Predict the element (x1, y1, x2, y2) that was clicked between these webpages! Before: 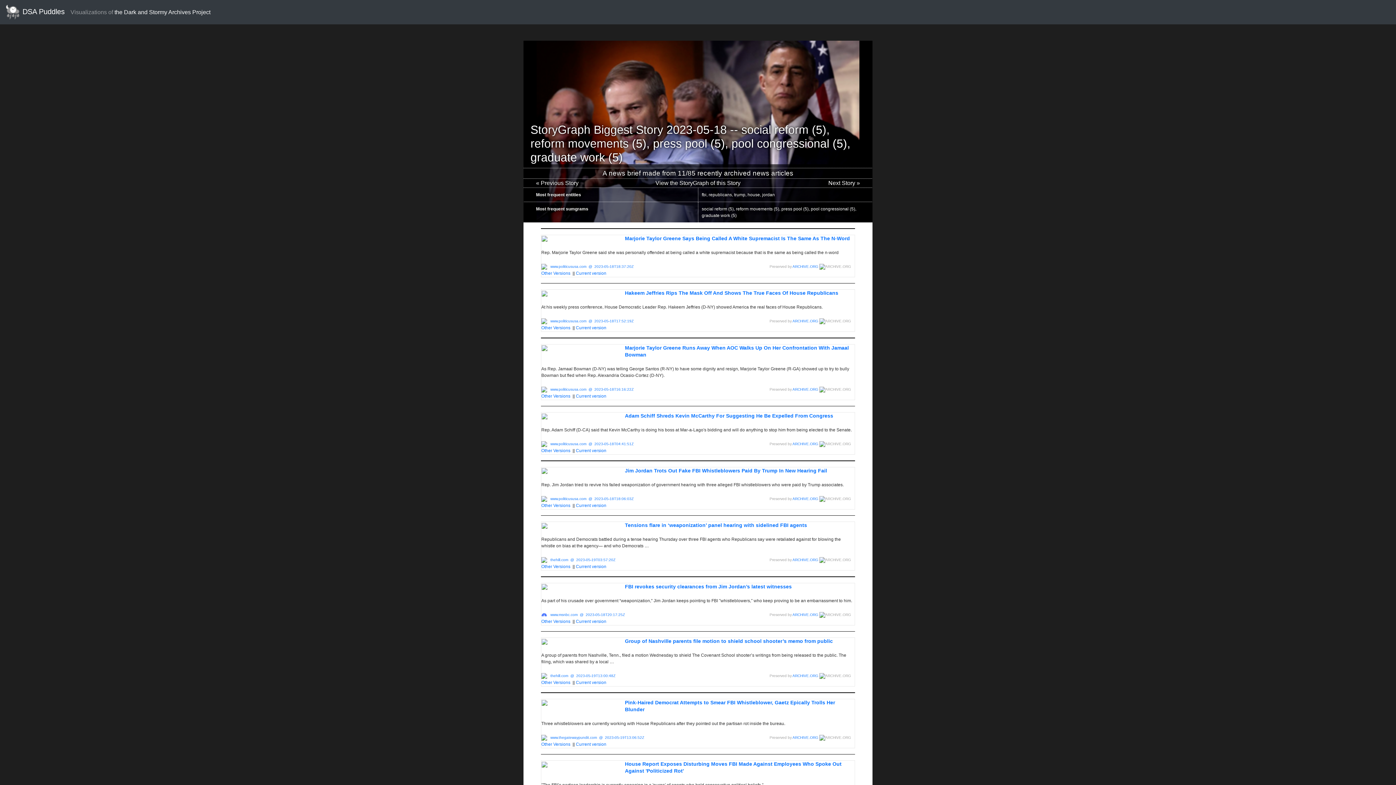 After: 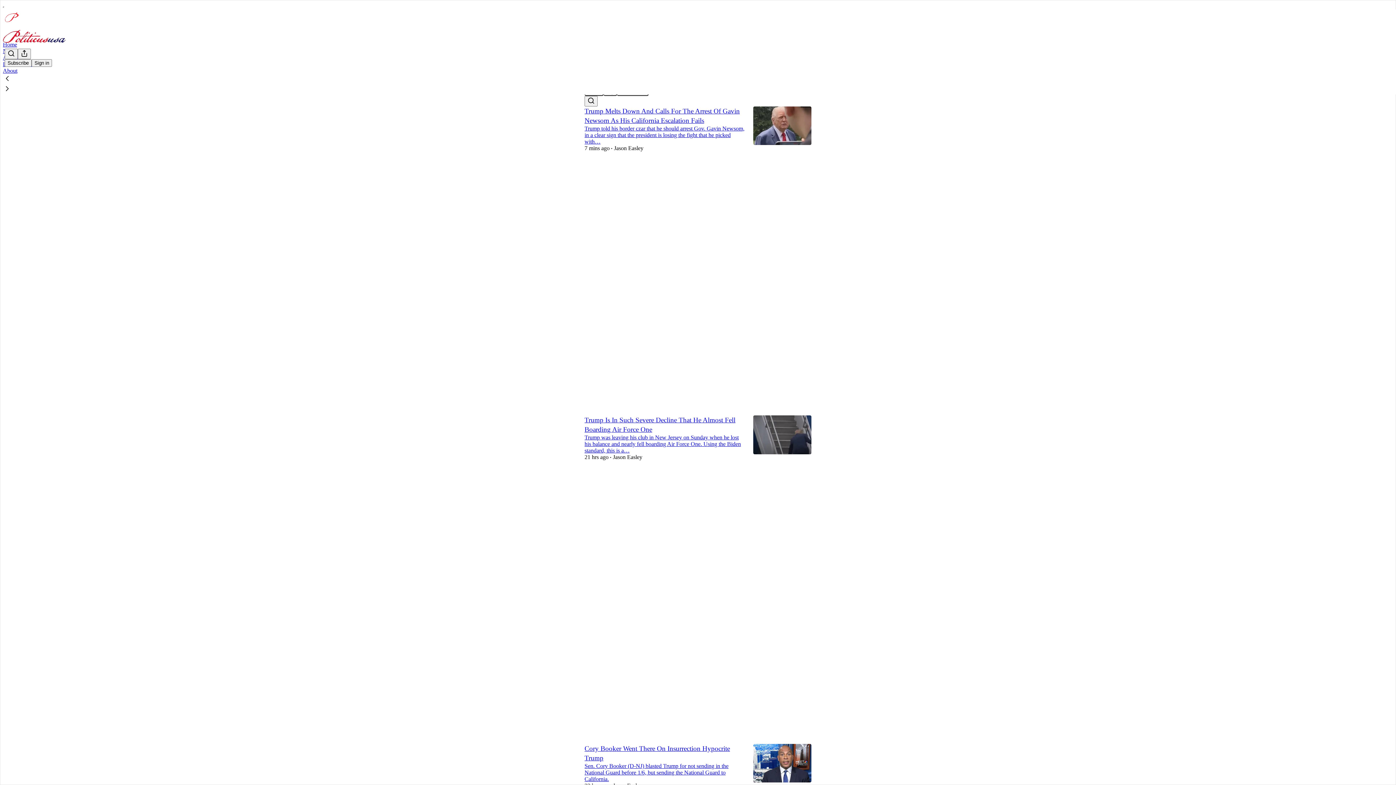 Action: label: Current version bbox: (576, 503, 606, 508)